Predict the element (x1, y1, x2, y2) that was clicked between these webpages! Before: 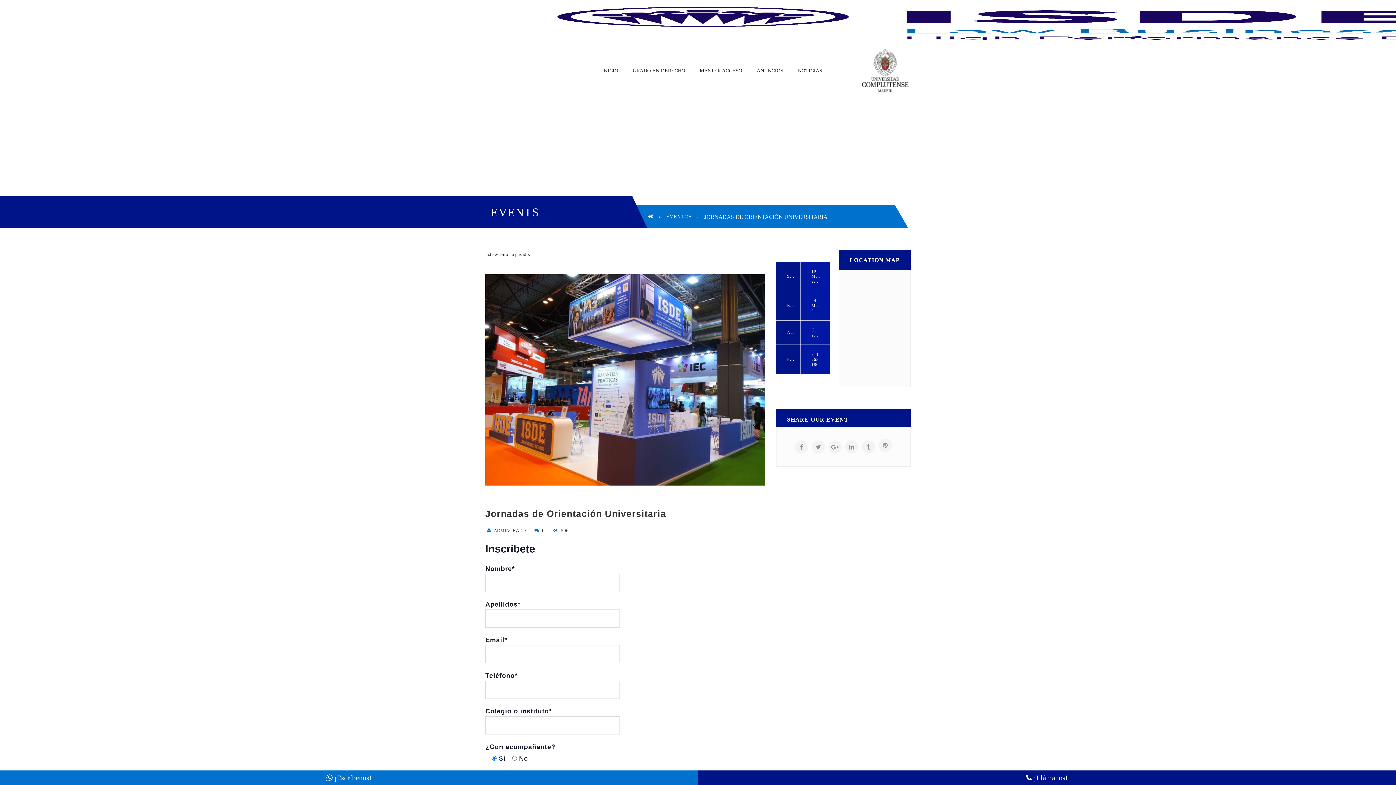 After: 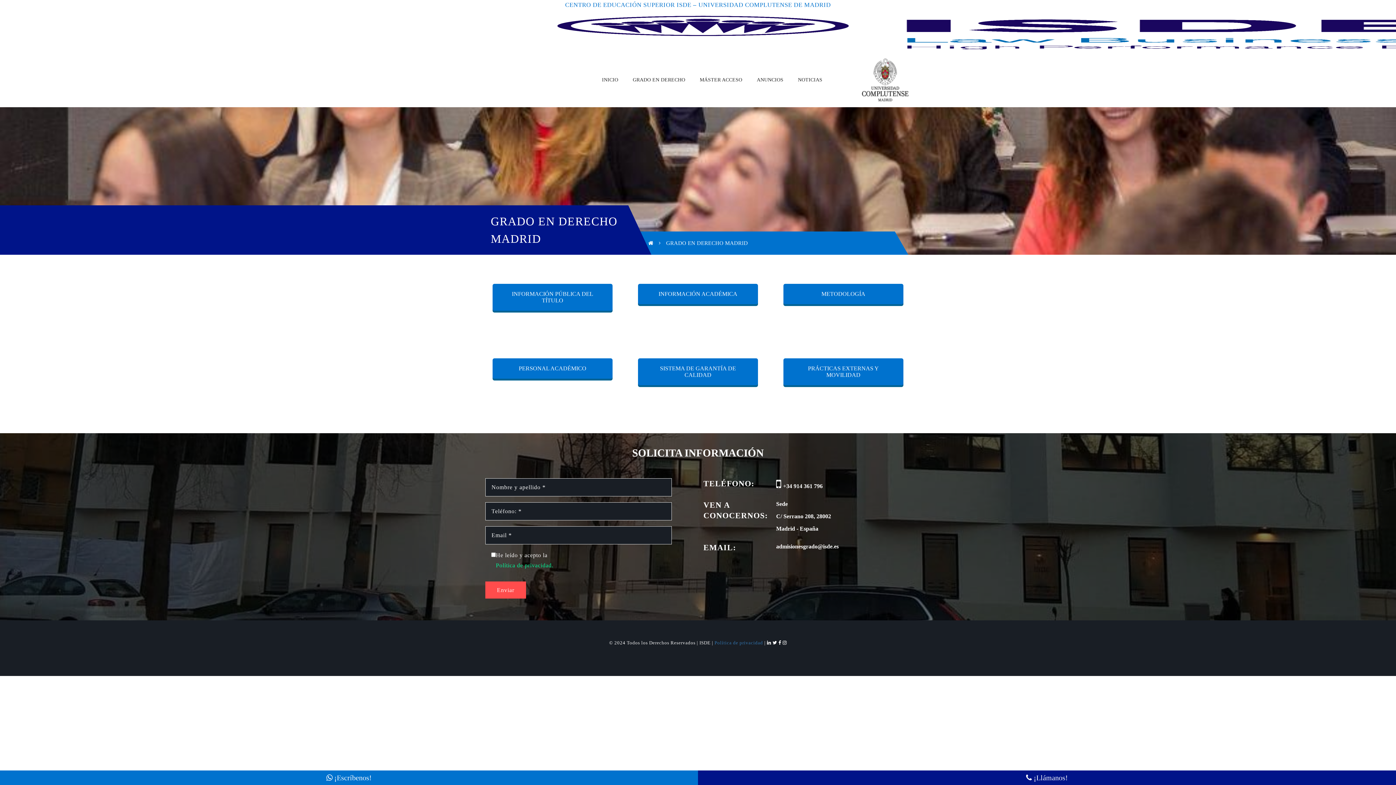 Action: bbox: (632, 68, 685, 73) label: GRADO EN DERECHO